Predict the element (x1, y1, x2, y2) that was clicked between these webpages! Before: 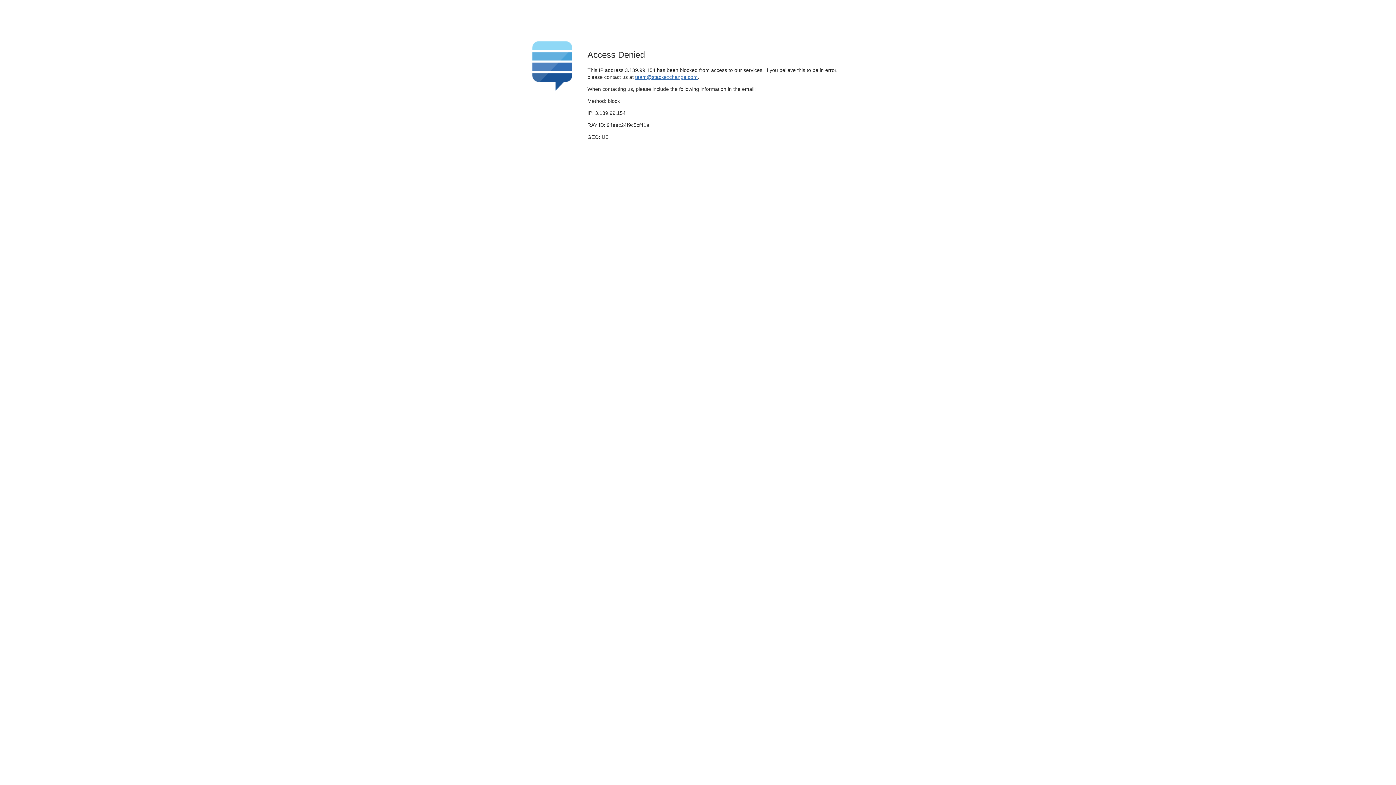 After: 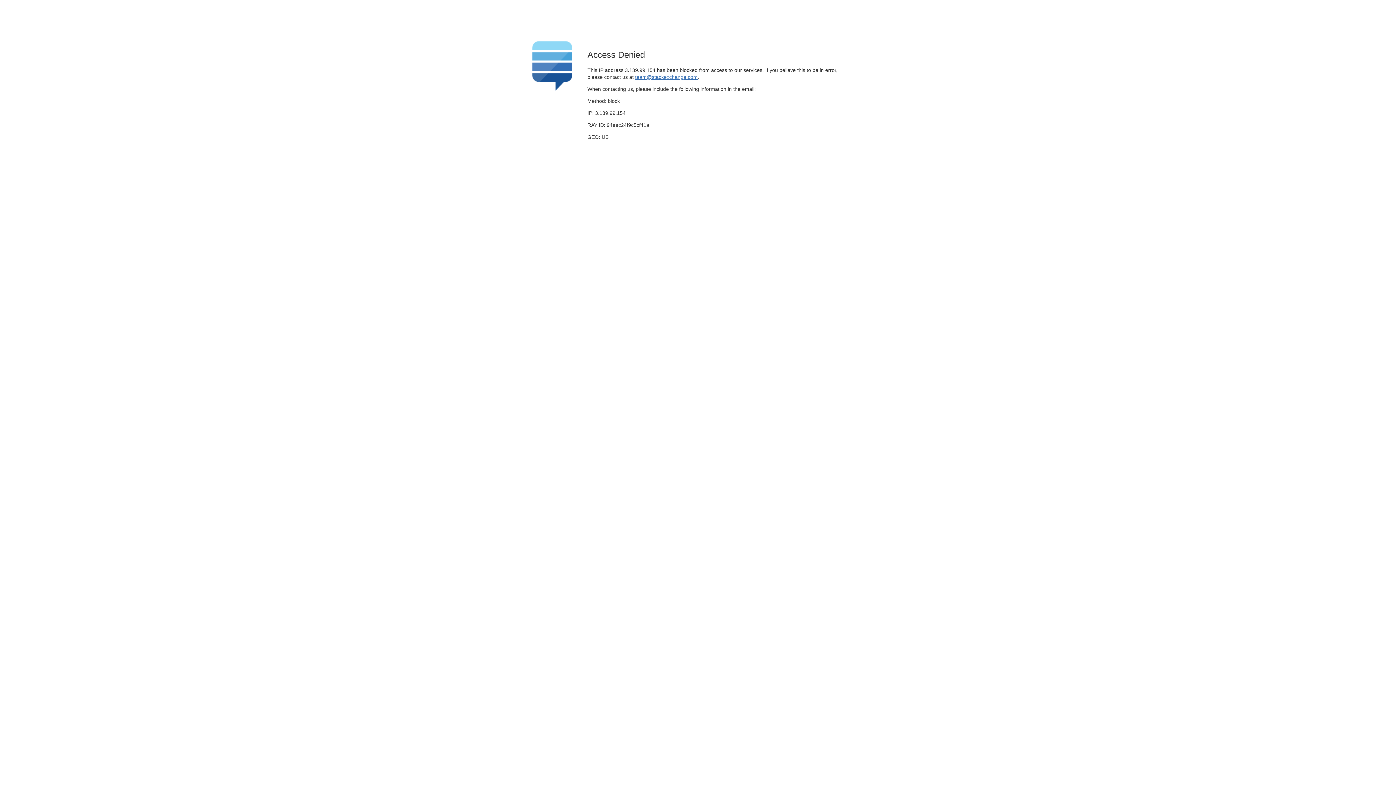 Action: label: team@stackexchange.com bbox: (635, 74, 697, 79)